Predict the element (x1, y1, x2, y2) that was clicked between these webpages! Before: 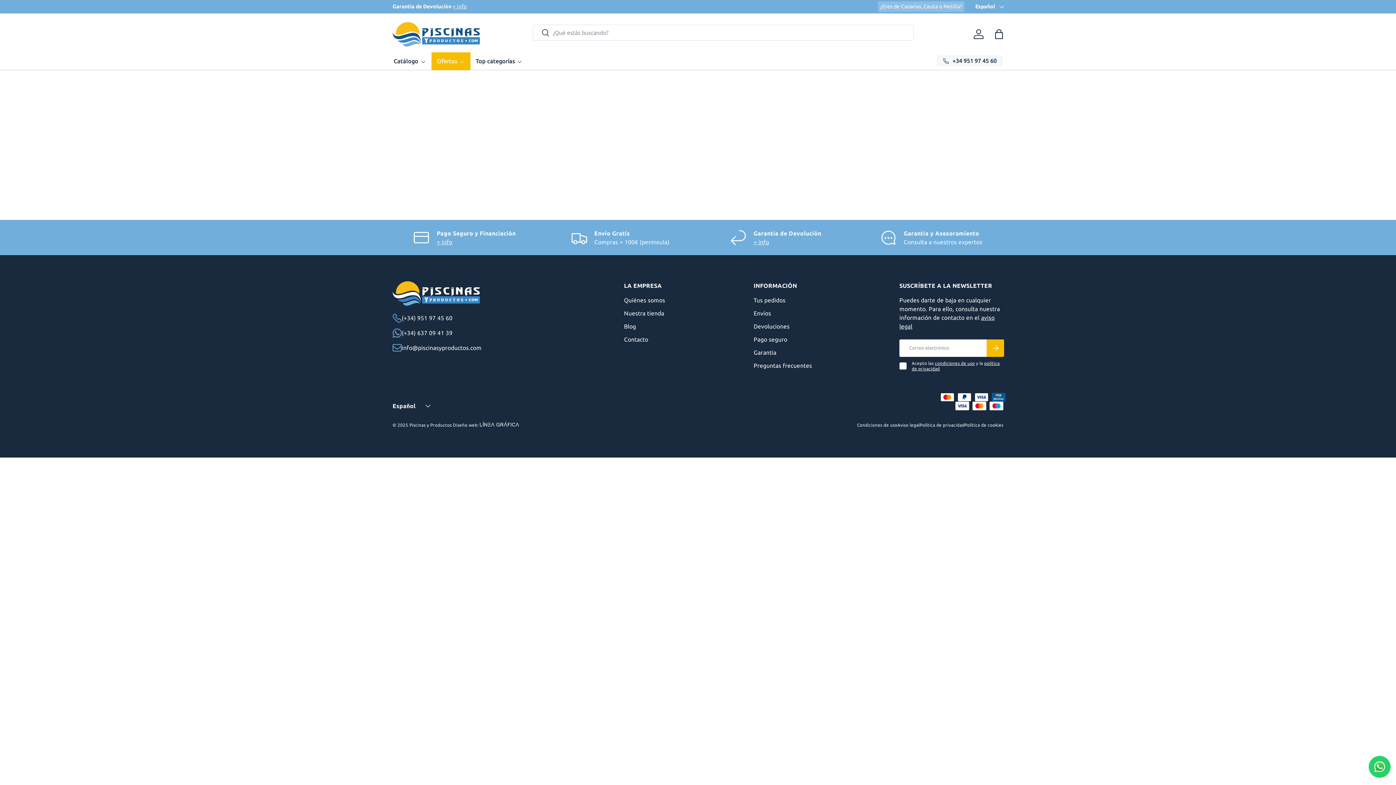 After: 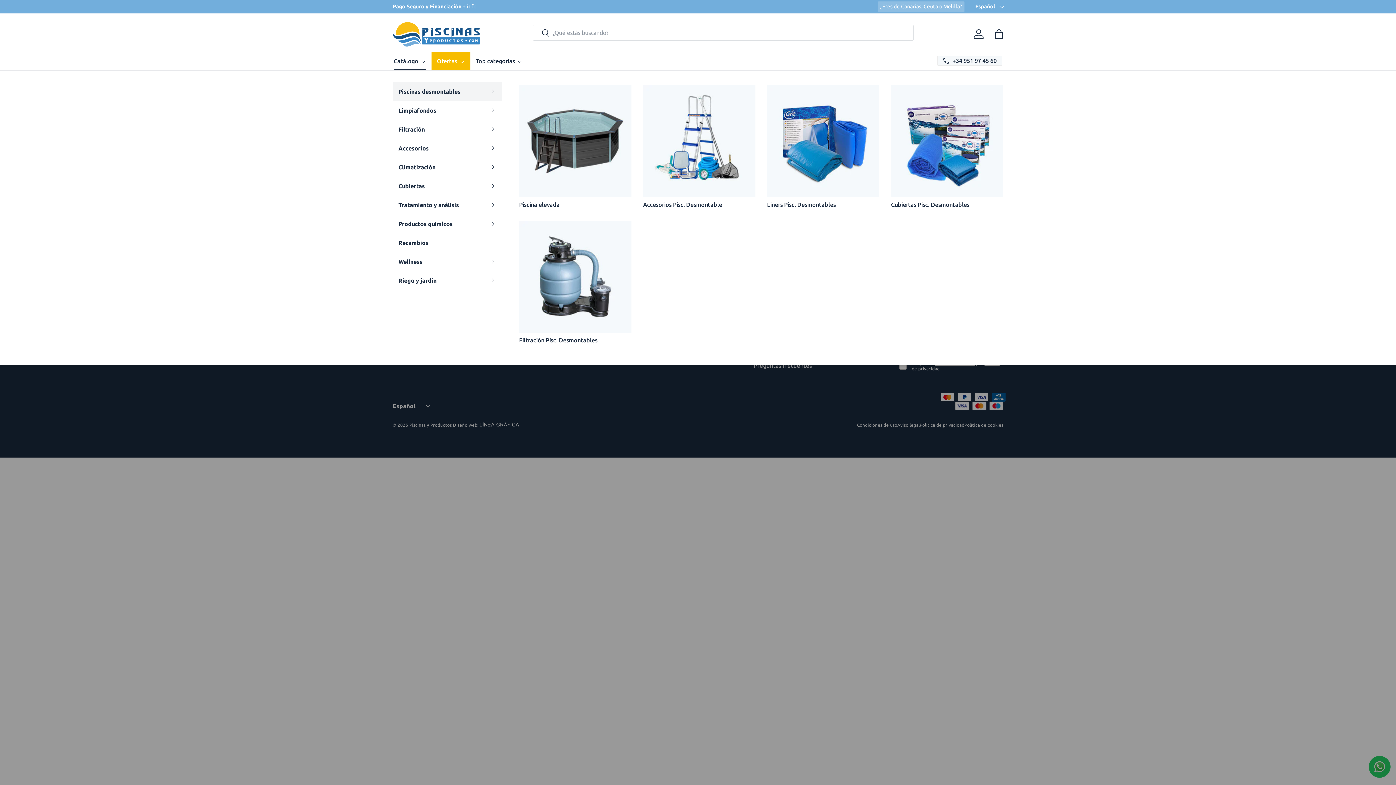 Action: bbox: (393, 52, 426, 70) label: Catálogo